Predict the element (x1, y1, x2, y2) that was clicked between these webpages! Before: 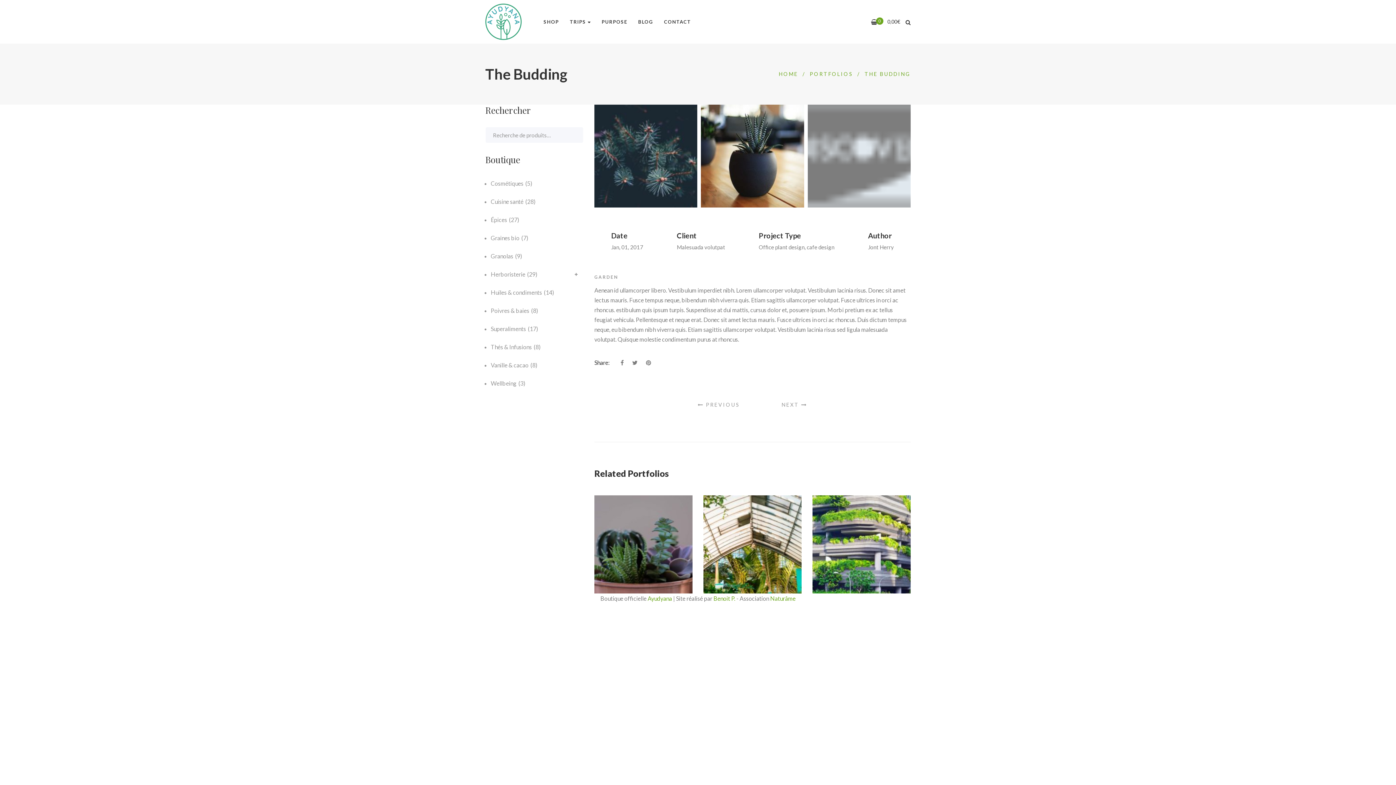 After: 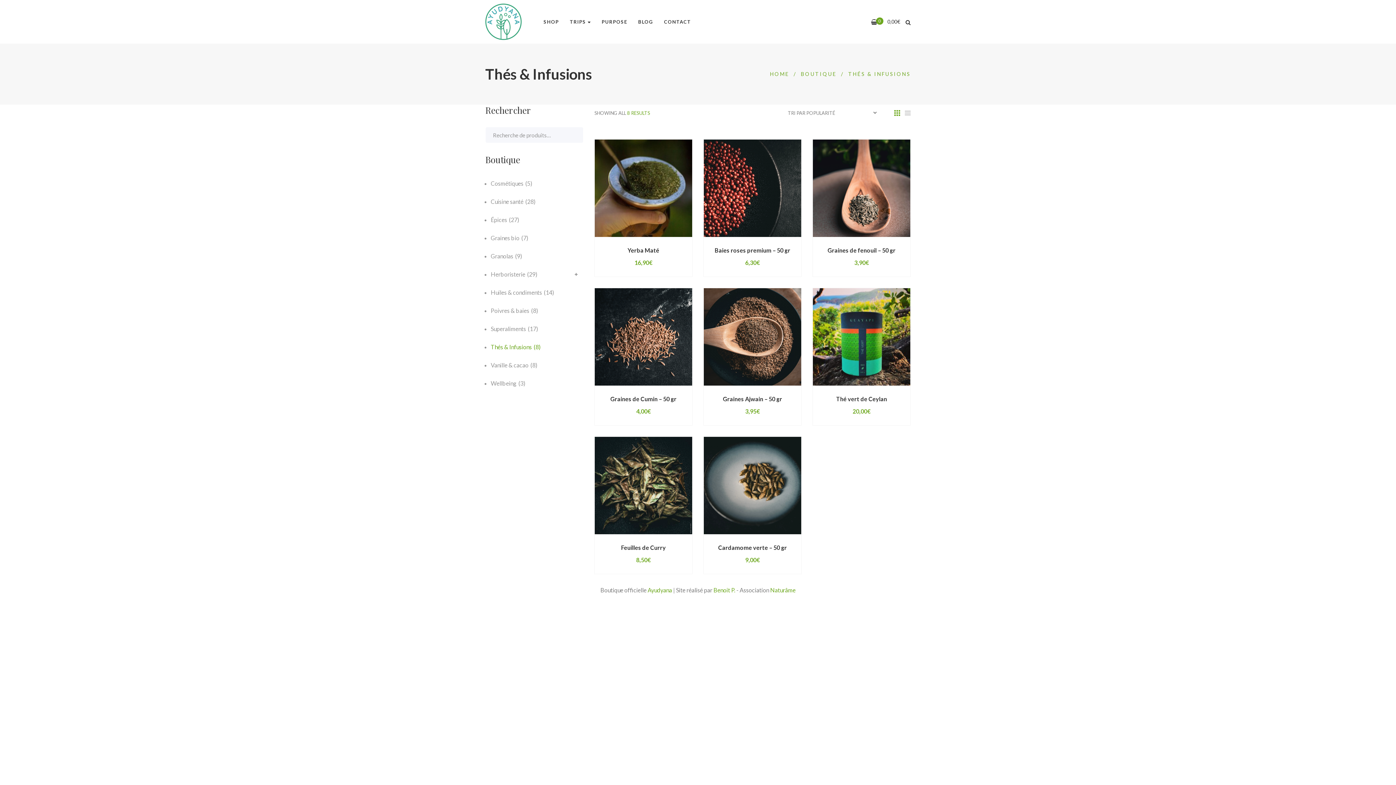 Action: label: Thés & Infusions(8) bbox: (490, 340, 583, 354)